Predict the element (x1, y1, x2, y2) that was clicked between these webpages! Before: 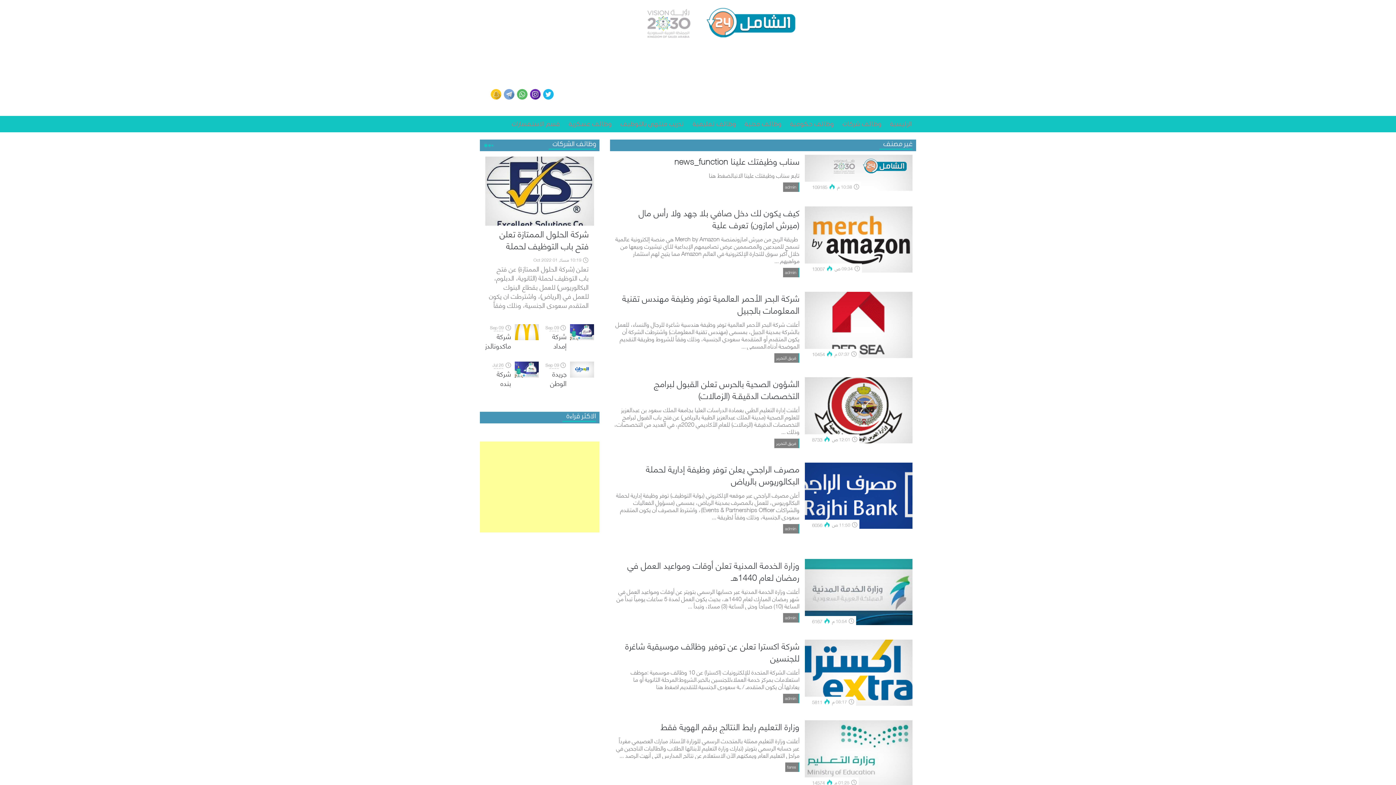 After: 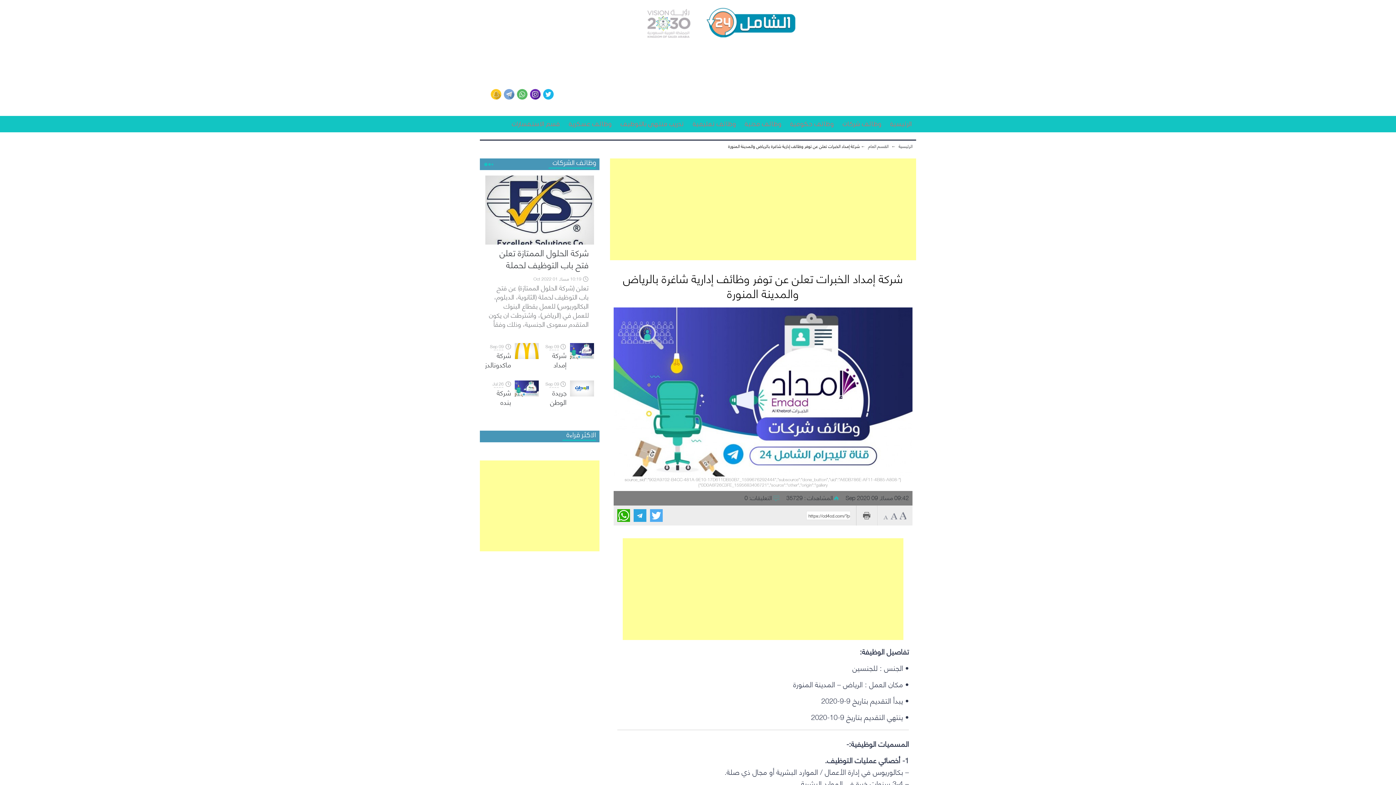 Action: label: 09 Sep 2020
شركة إمداد الخبرات تعلن عن توفر وظائف إدارية شاغرة بالرياض والمدينة المنورة bbox: (541, 324, 594, 354)